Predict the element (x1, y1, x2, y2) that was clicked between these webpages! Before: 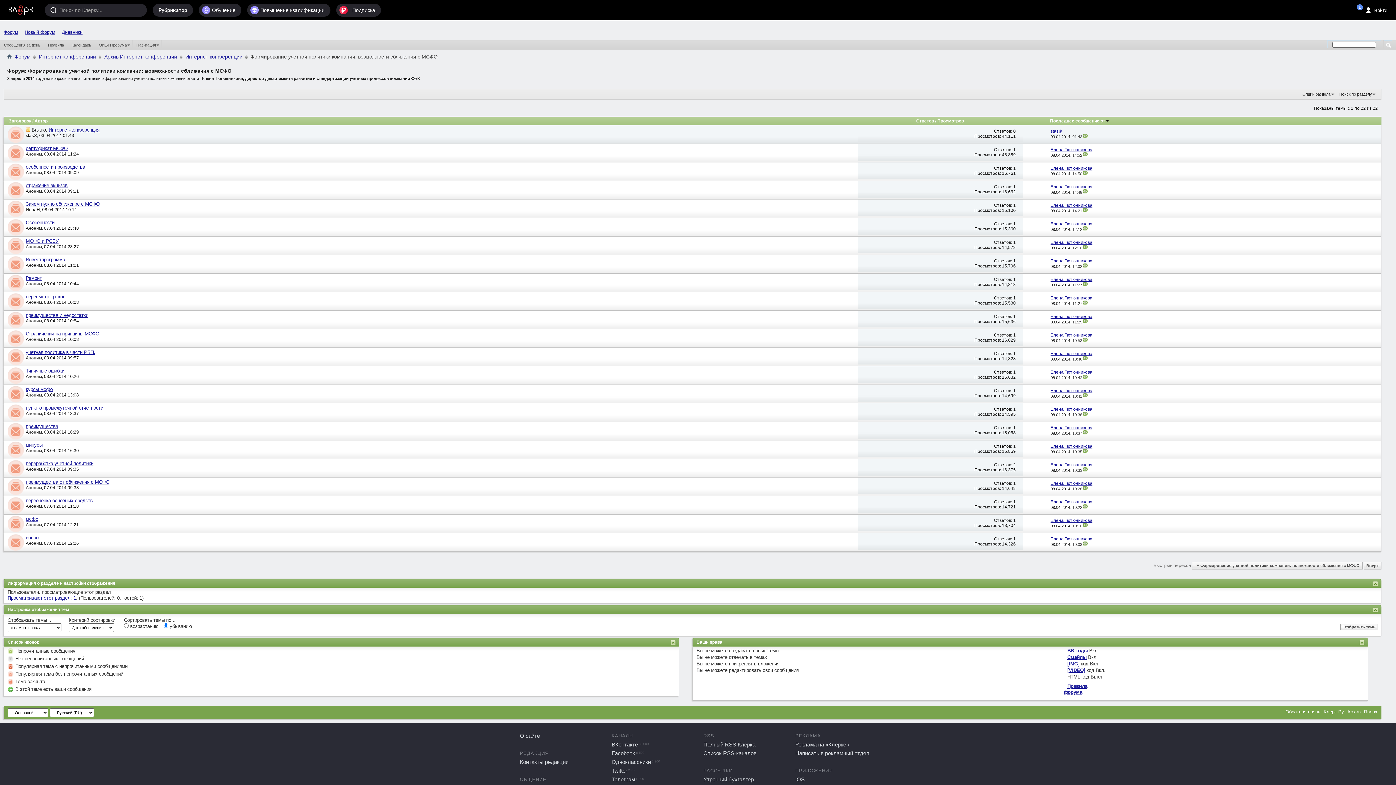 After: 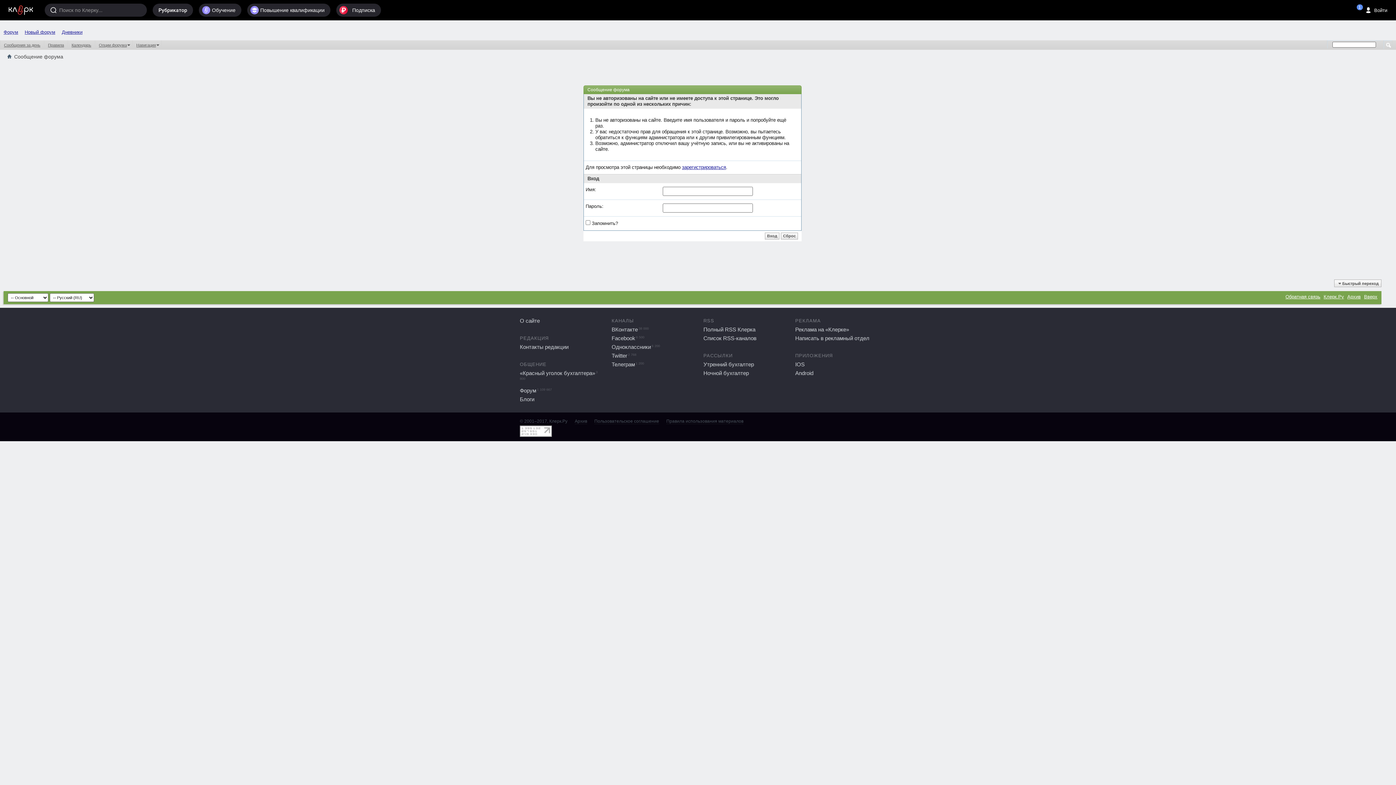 Action: bbox: (25, 541, 41, 546) label: Аноним